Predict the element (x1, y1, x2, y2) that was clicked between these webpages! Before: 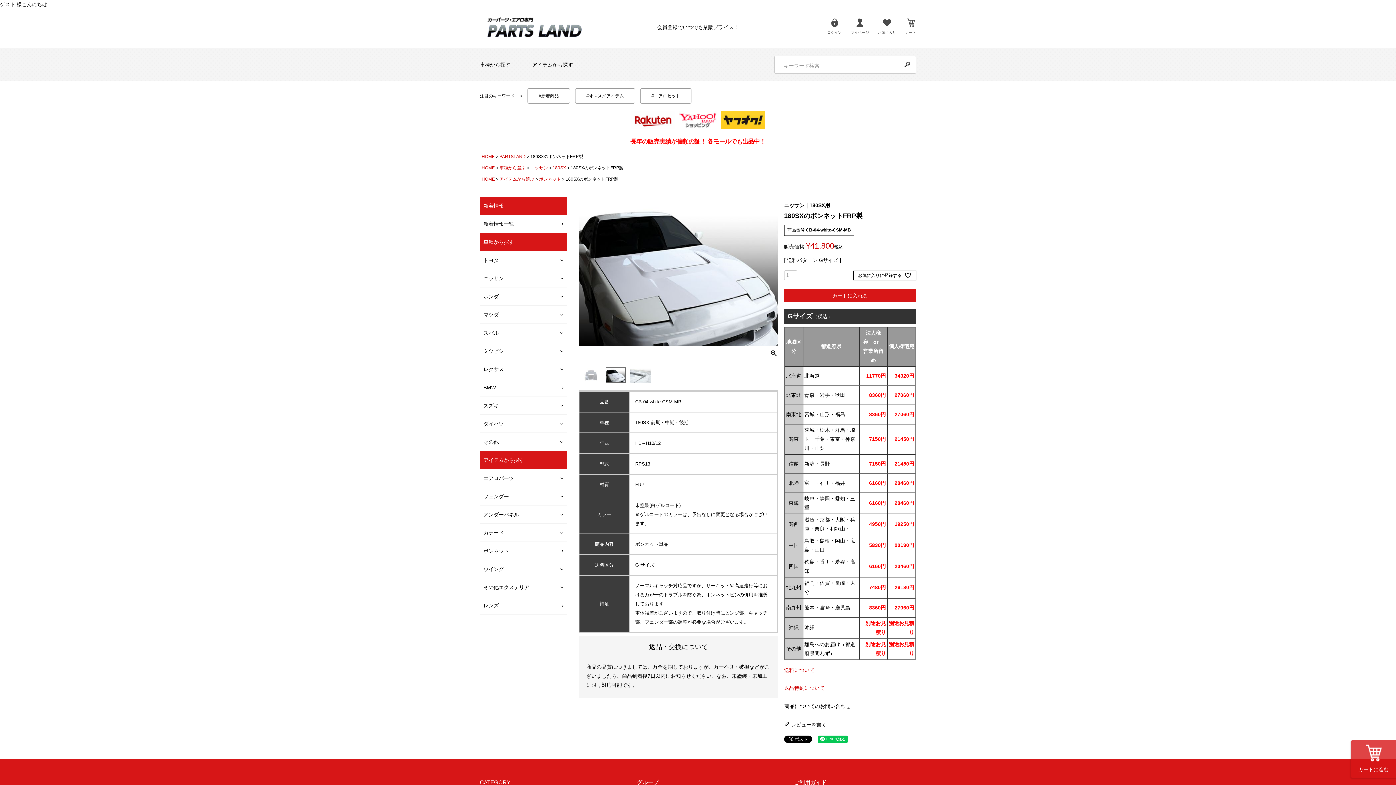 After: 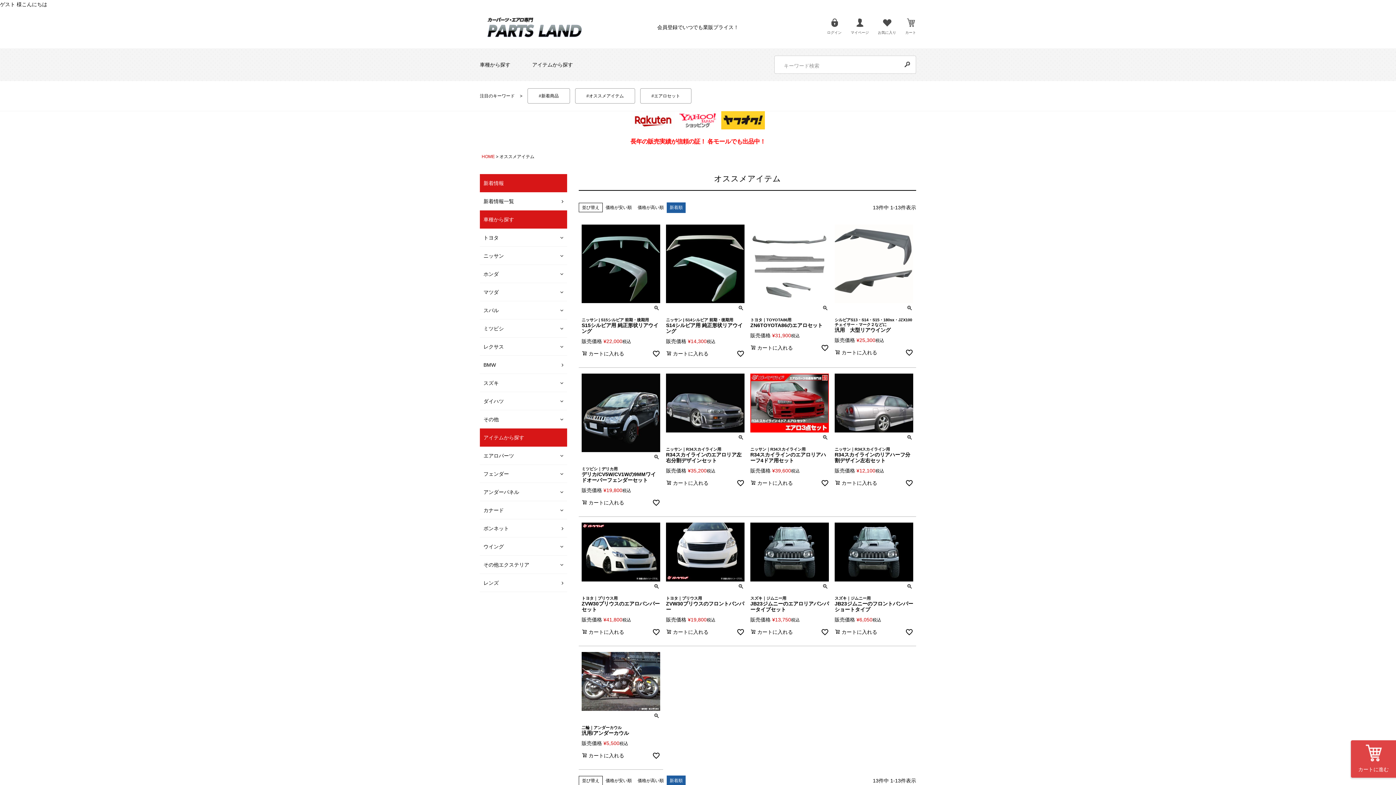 Action: bbox: (575, 88, 635, 103) label: #オススメアイテム